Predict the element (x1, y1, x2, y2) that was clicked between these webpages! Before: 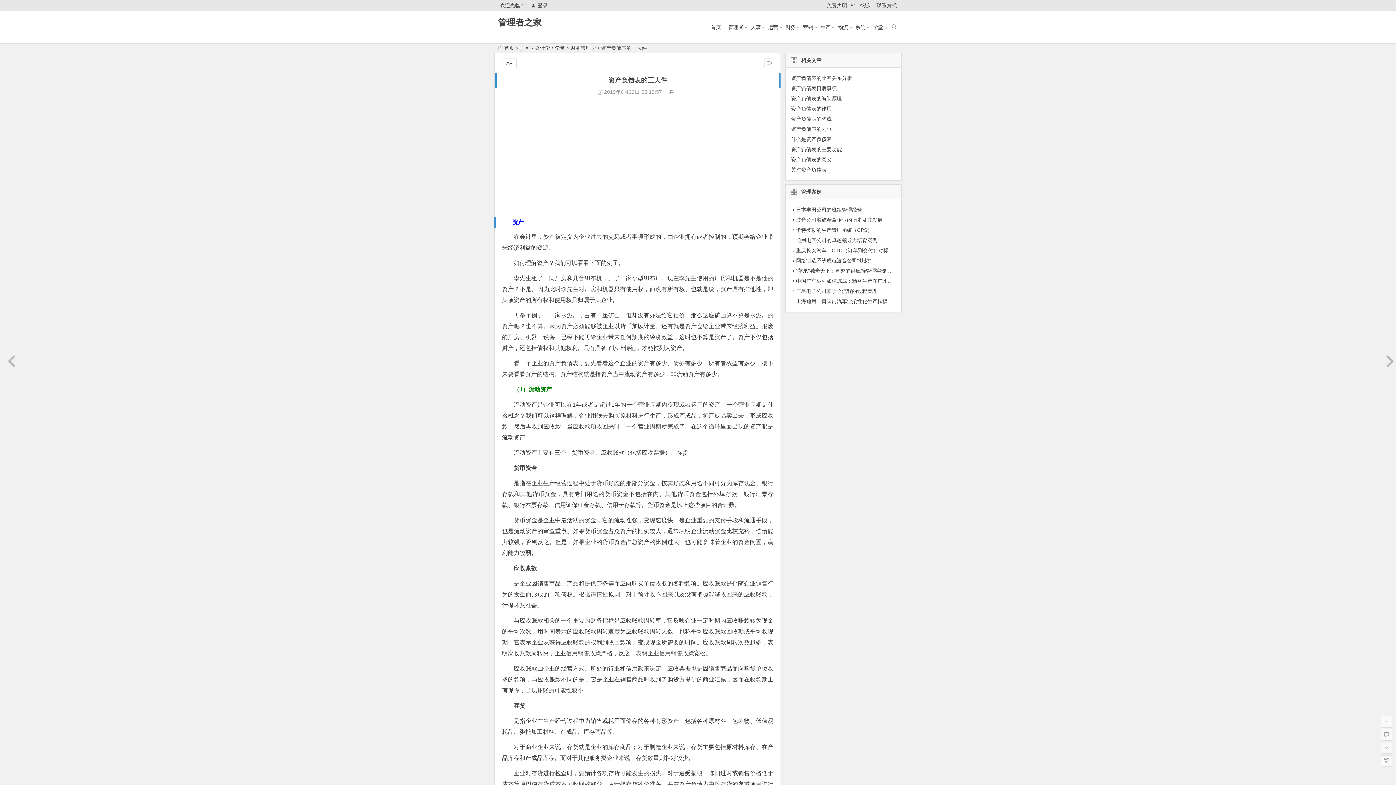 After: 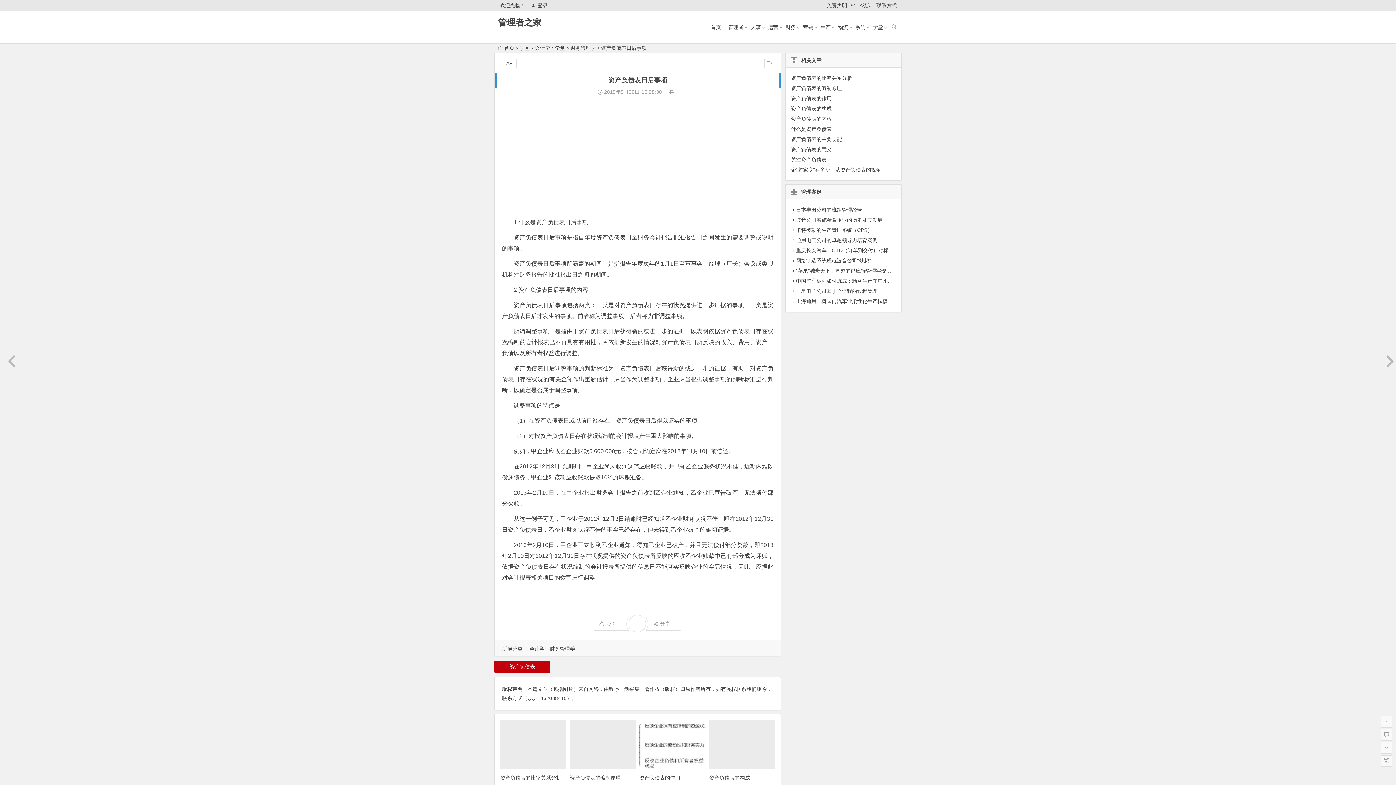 Action: label: 资产负债表日后事项 bbox: (791, 85, 836, 91)